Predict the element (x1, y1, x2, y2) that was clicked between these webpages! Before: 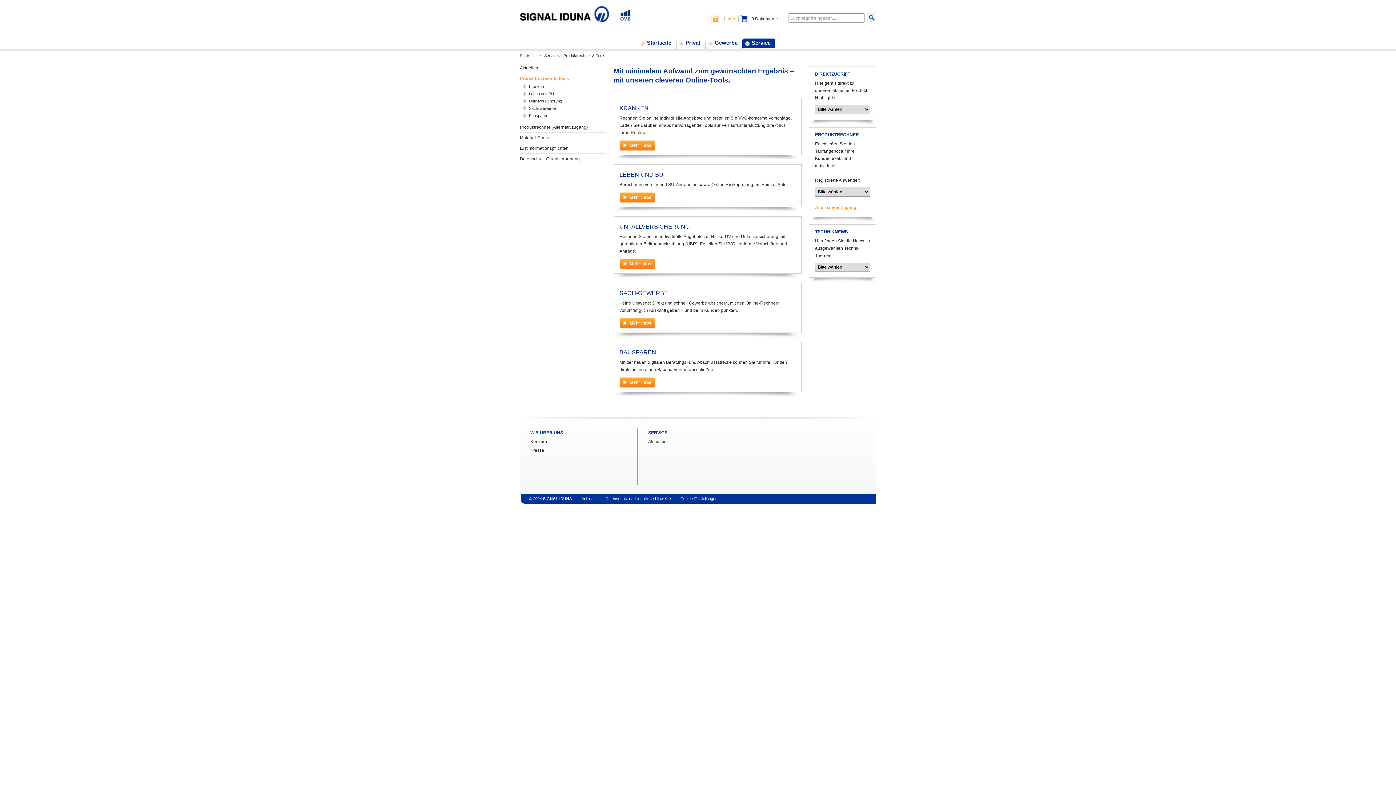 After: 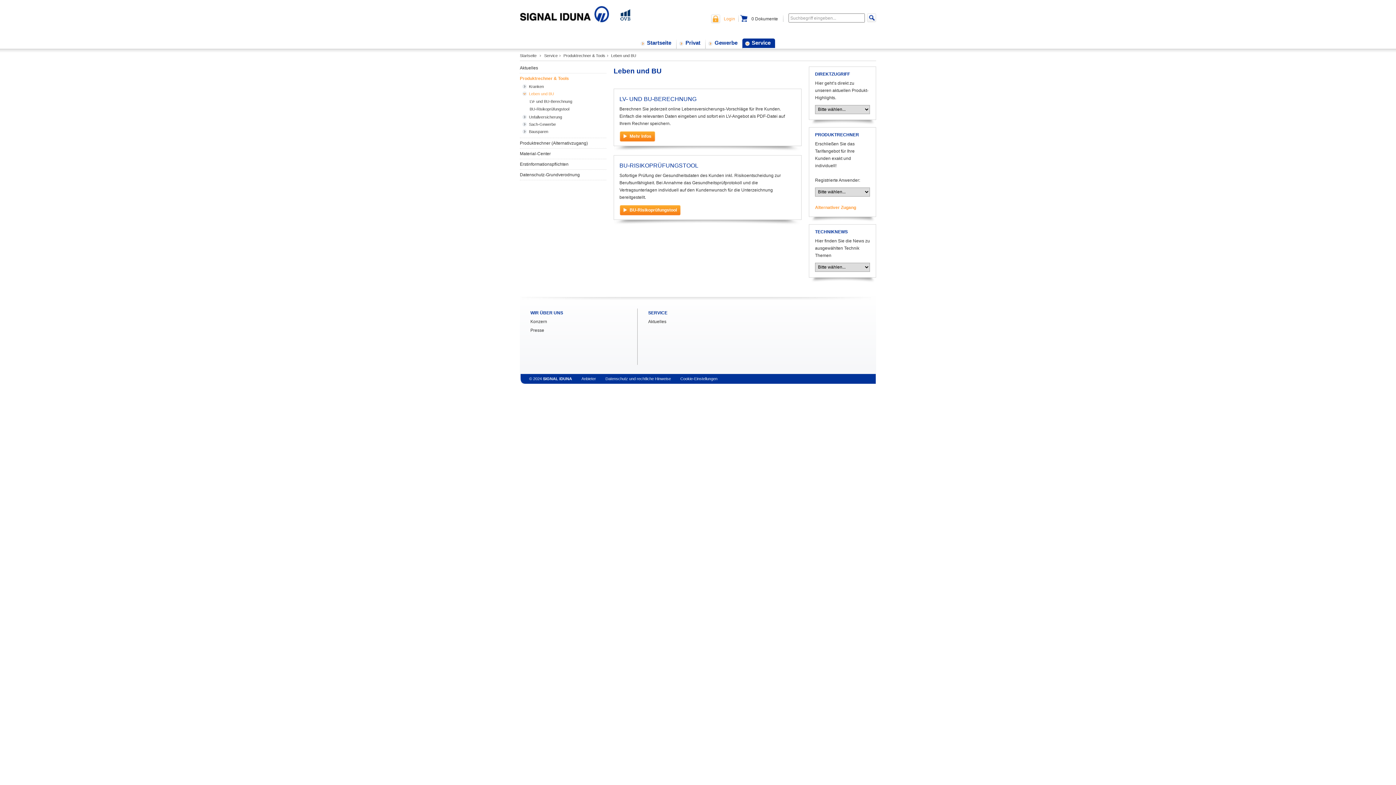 Action: label: Mehr Infos bbox: (623, 194, 651, 199)